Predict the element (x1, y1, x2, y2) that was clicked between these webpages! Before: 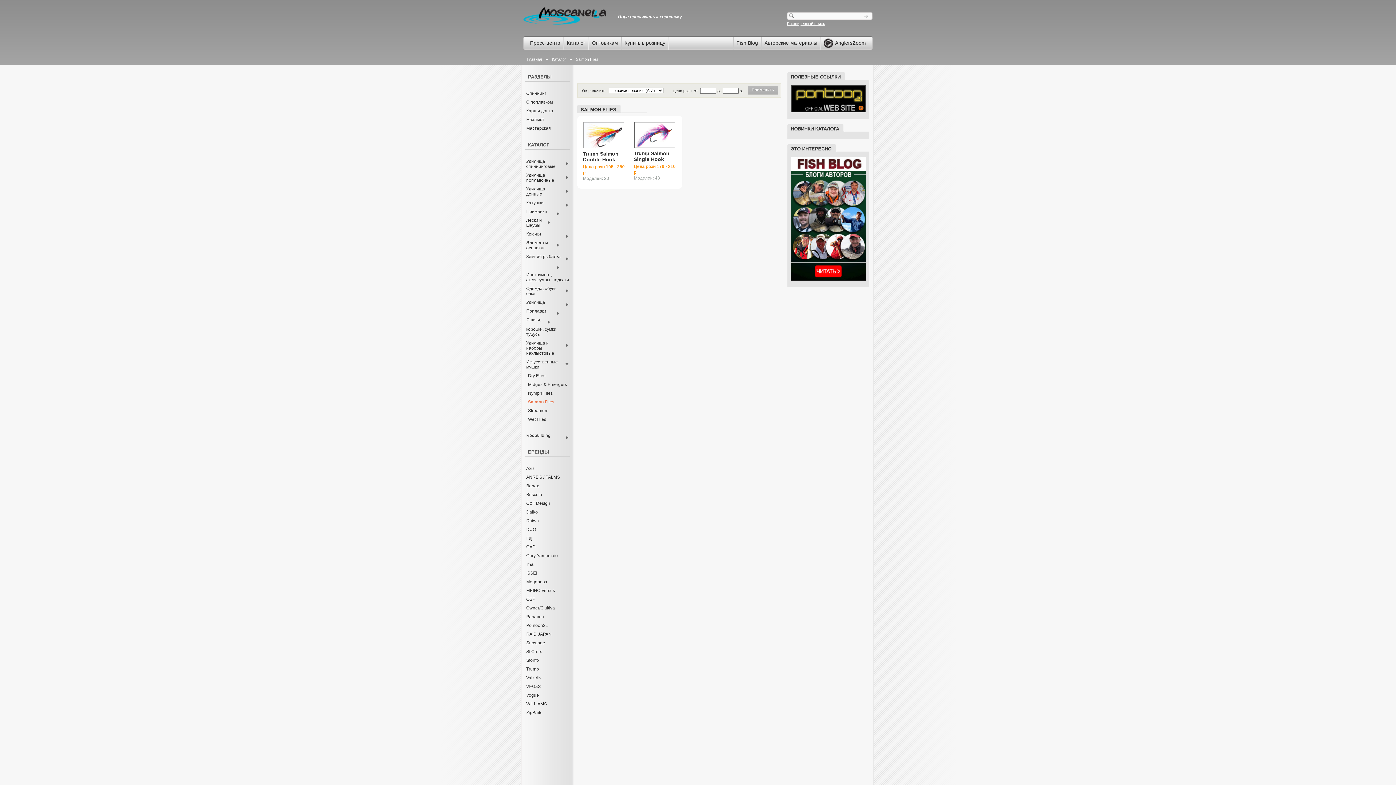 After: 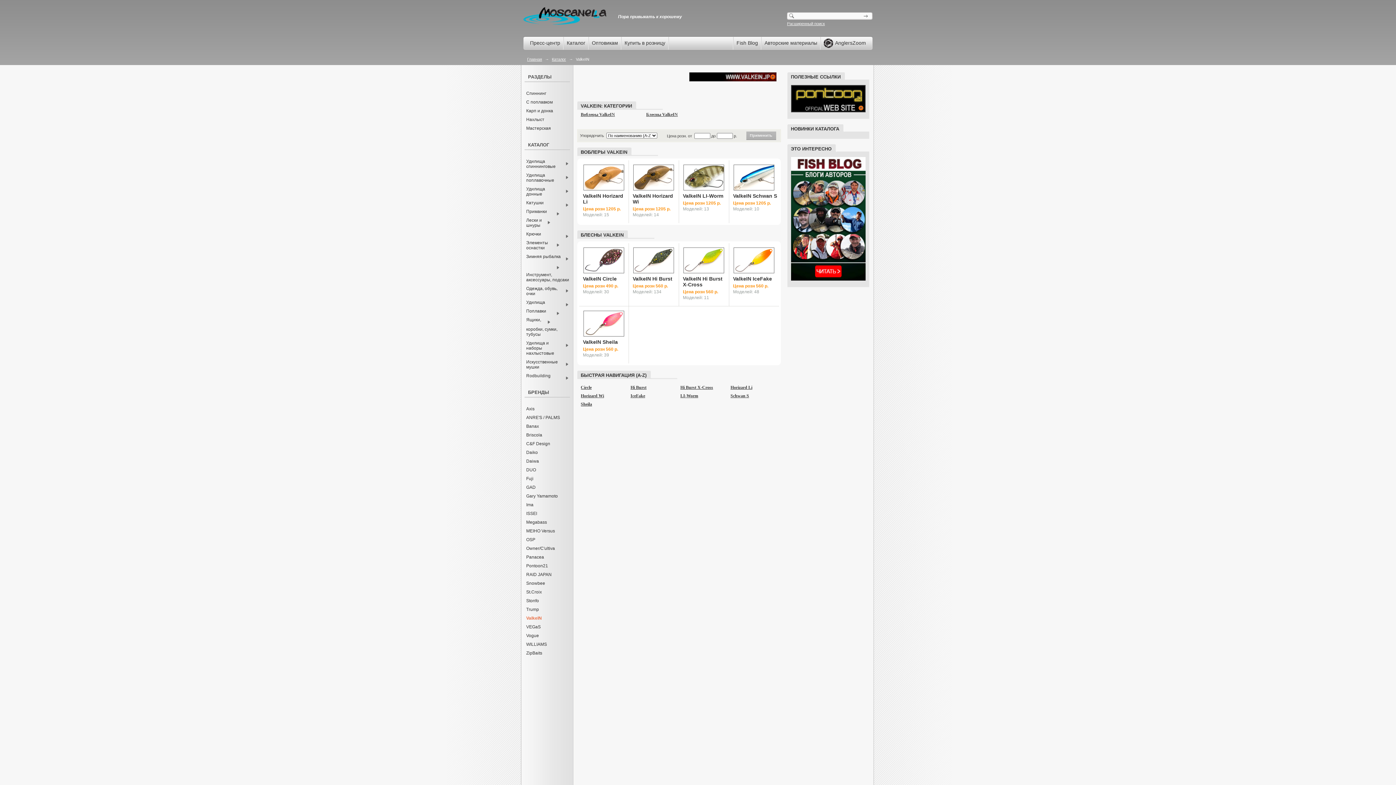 Action: bbox: (524, 674, 570, 682) label: ValkeIN